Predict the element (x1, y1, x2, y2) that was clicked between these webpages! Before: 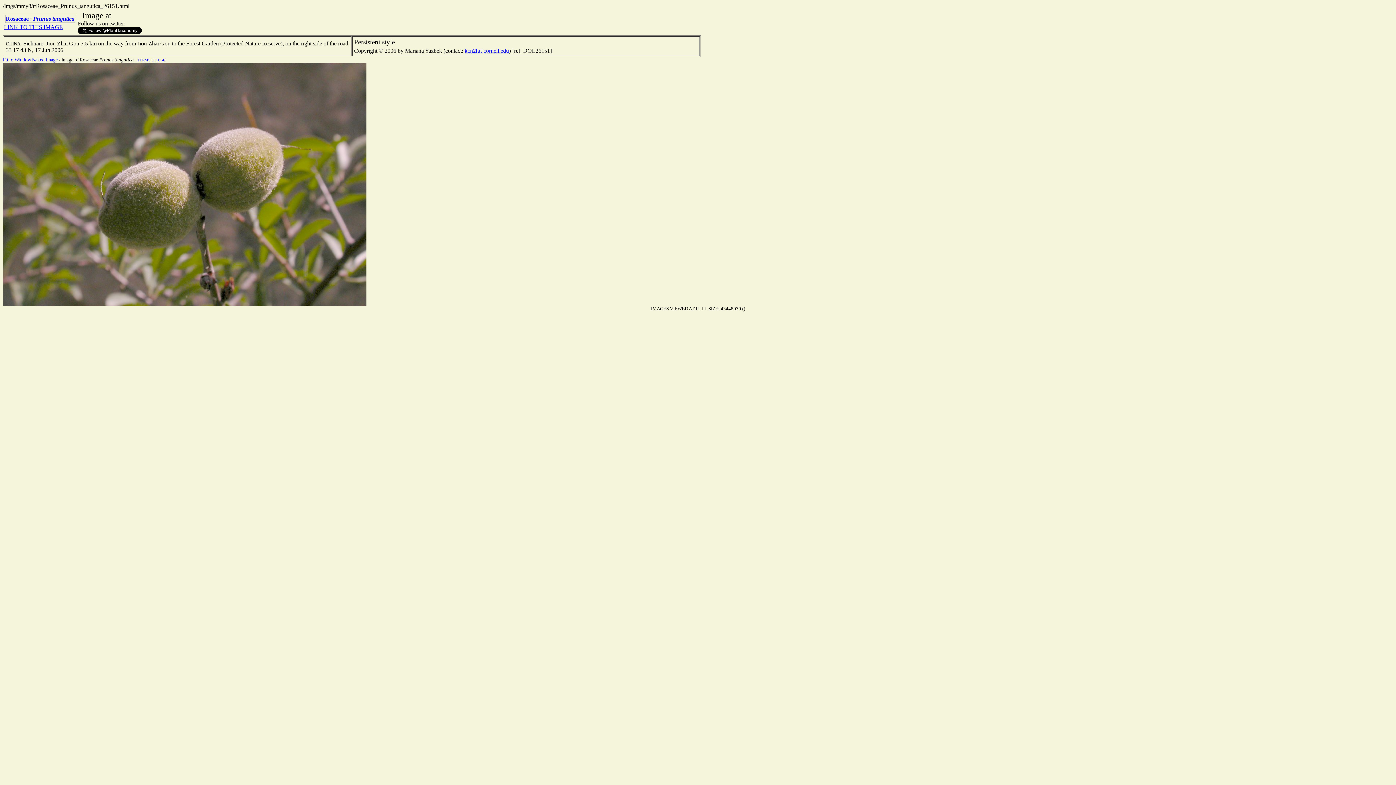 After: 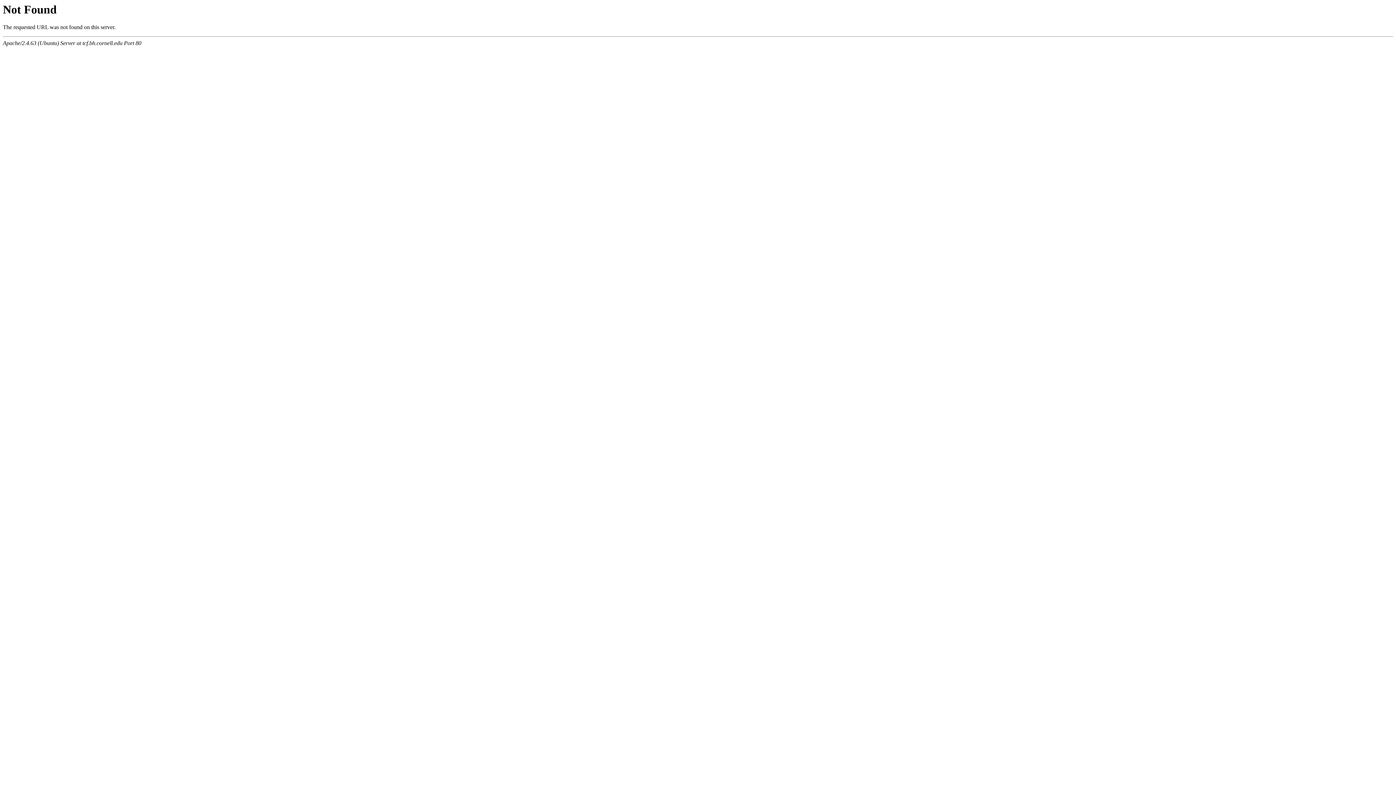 Action: bbox: (137, 57, 165, 62) label: TERMS OF USE